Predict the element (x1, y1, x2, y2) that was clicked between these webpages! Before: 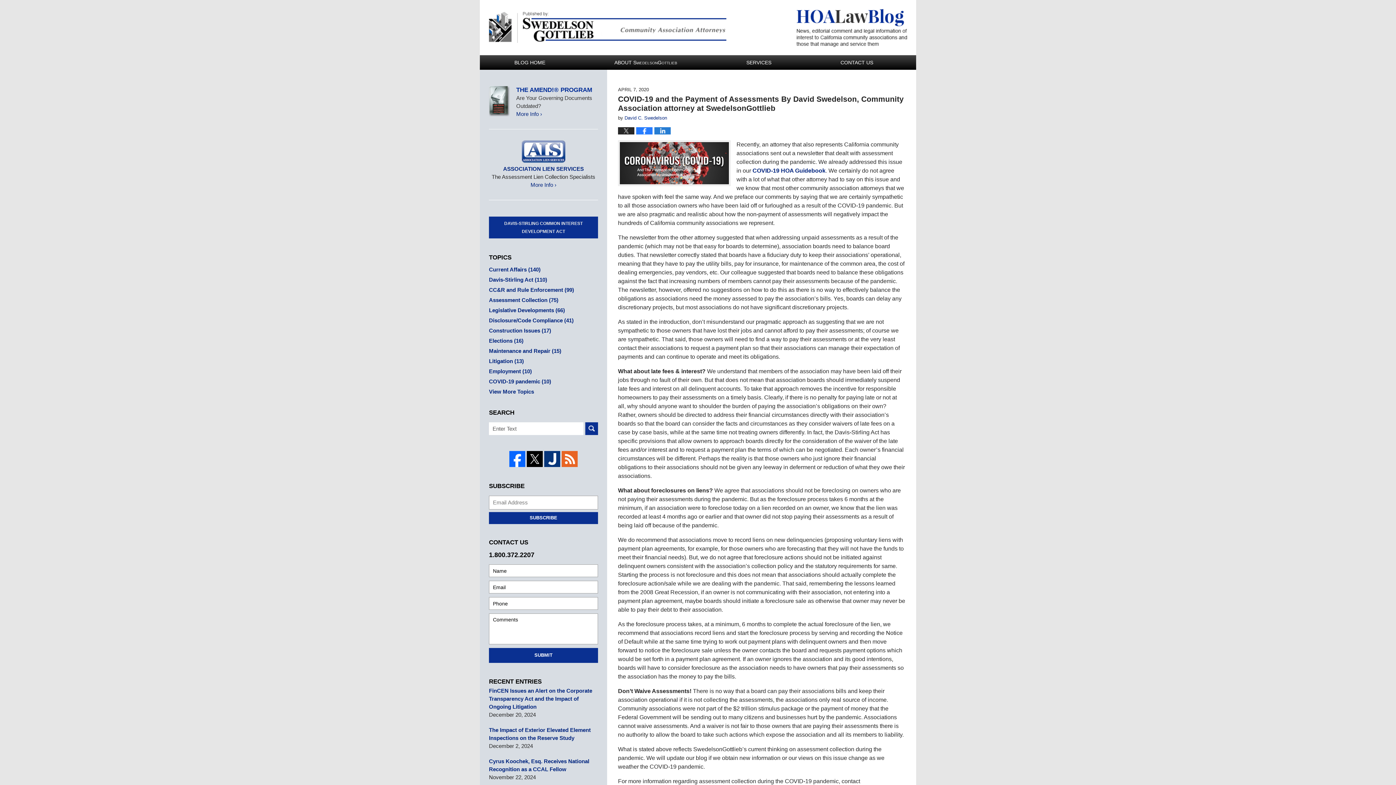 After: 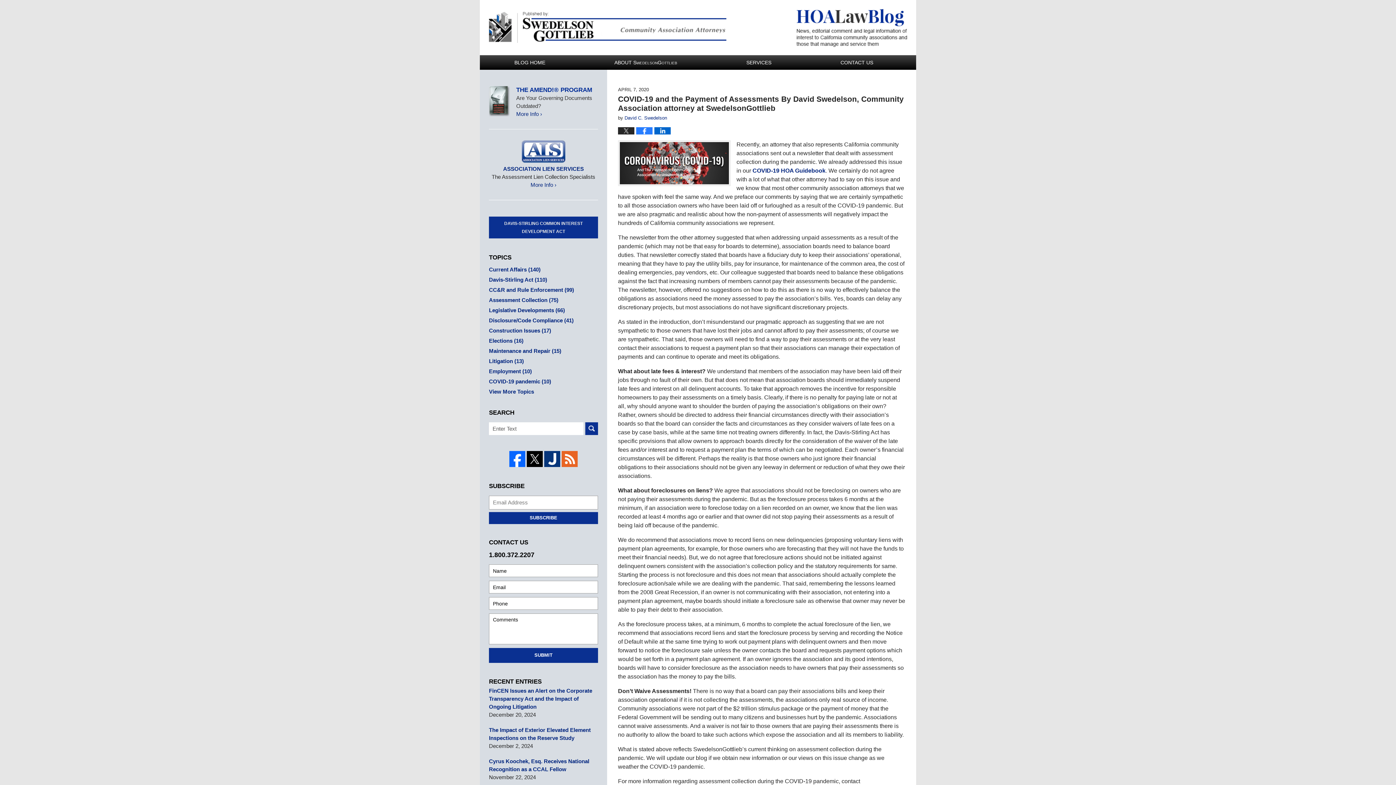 Action: bbox: (654, 127, 670, 134)